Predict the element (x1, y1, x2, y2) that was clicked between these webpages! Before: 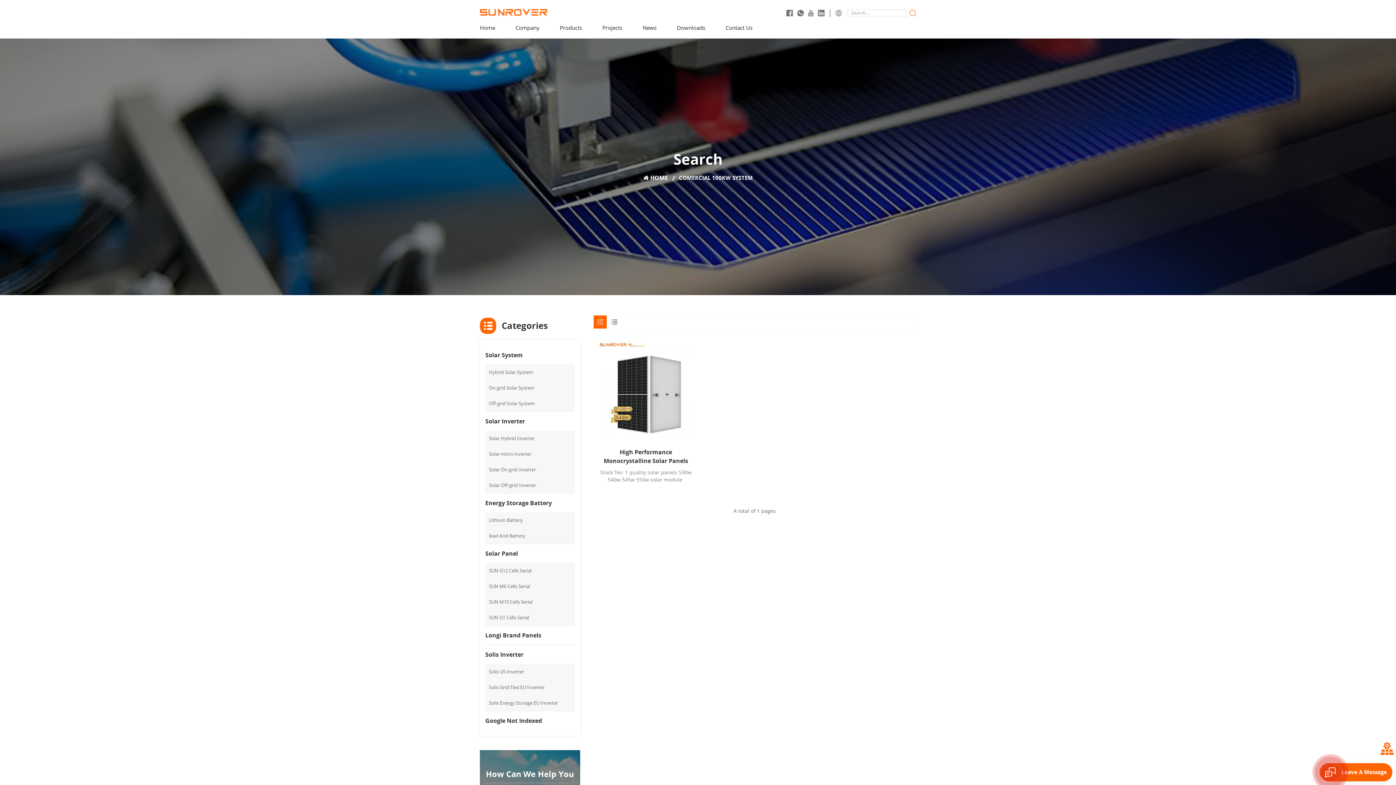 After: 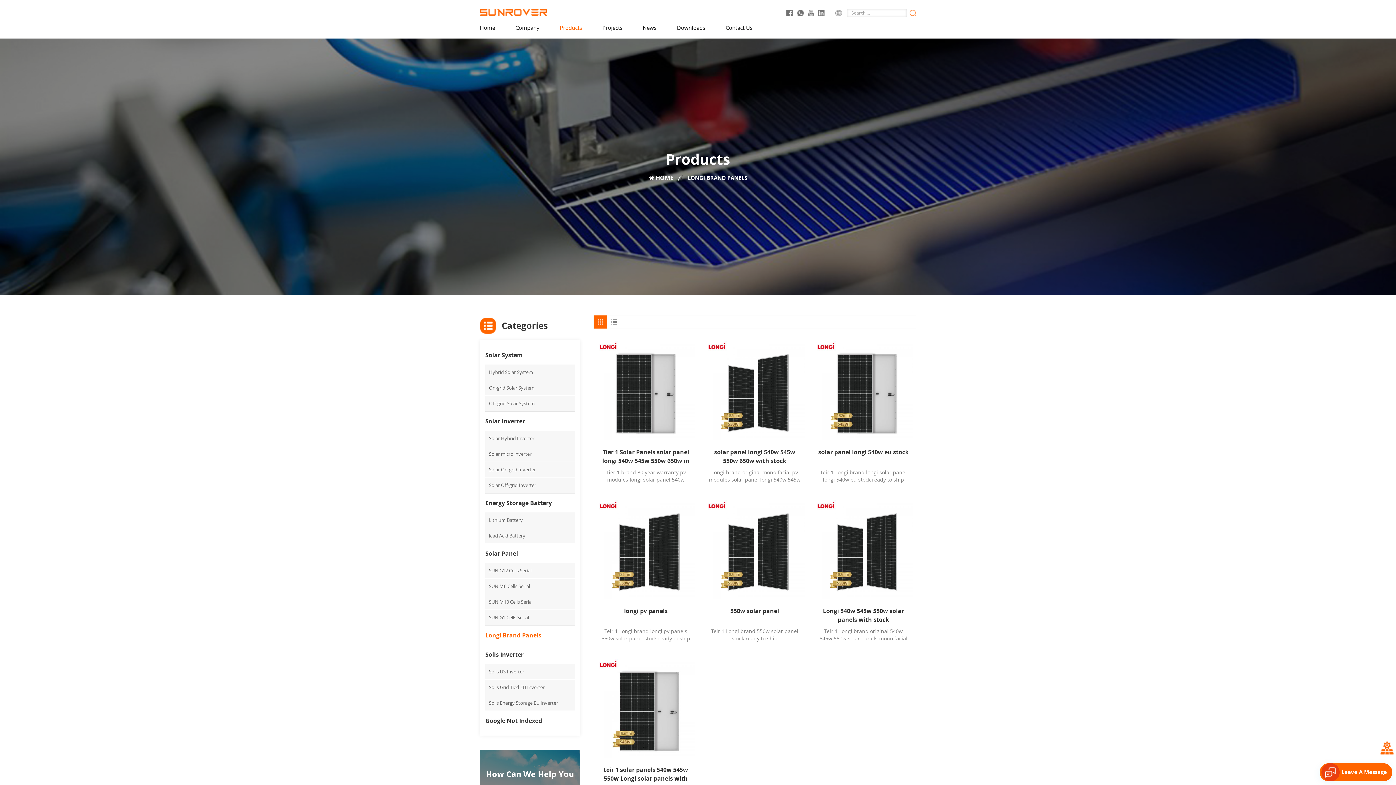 Action: bbox: (485, 626, 574, 645) label: Longi Brand Panels